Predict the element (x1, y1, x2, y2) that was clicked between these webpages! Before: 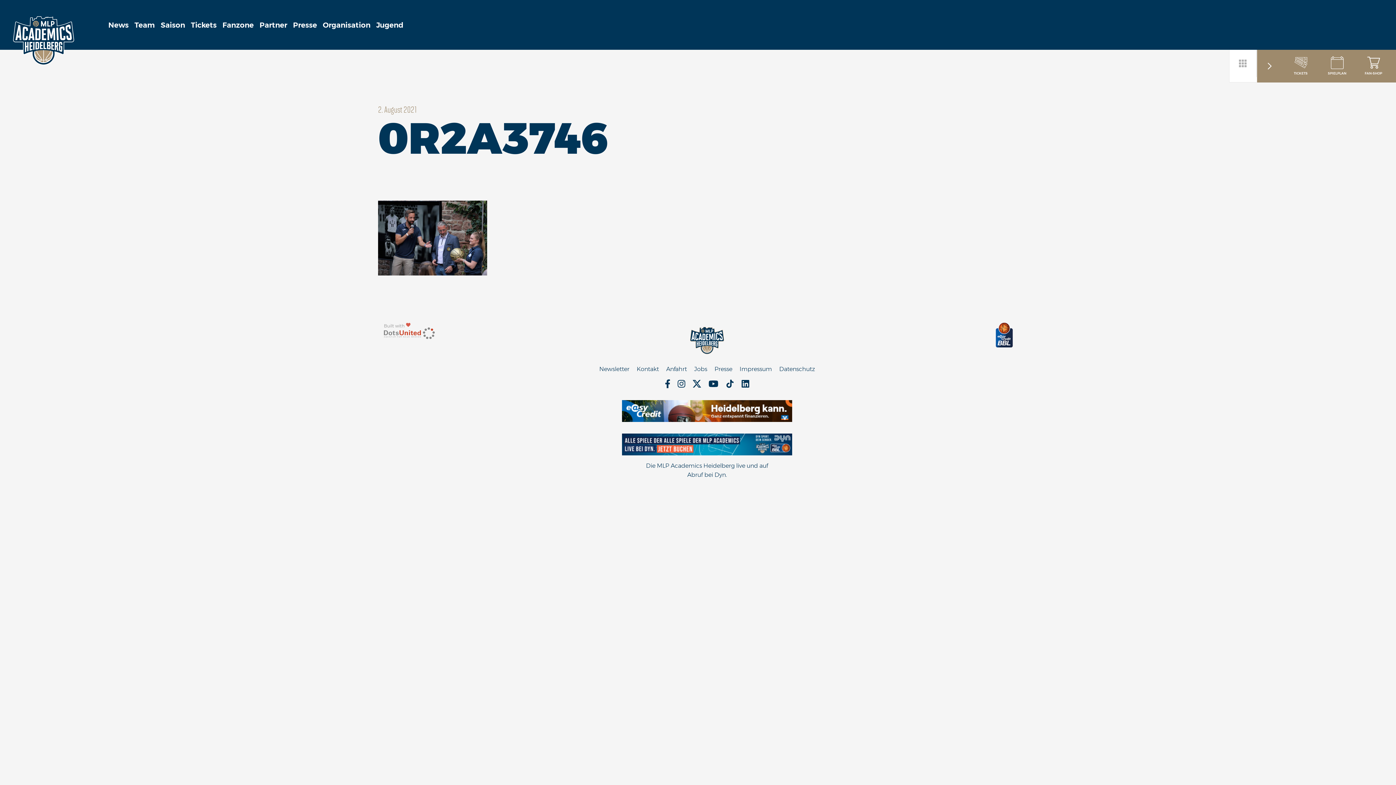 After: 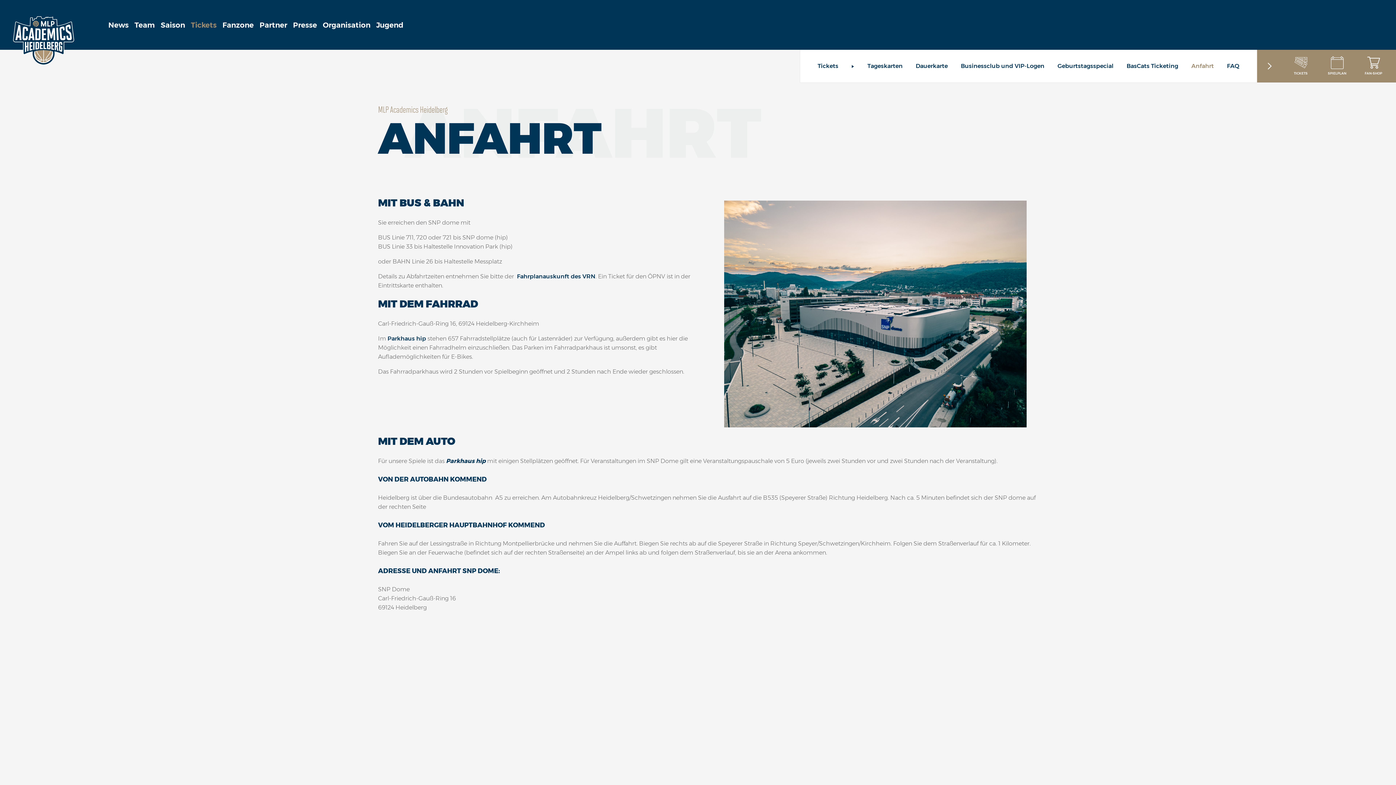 Action: bbox: (666, 365, 687, 372) label: Anfahrt